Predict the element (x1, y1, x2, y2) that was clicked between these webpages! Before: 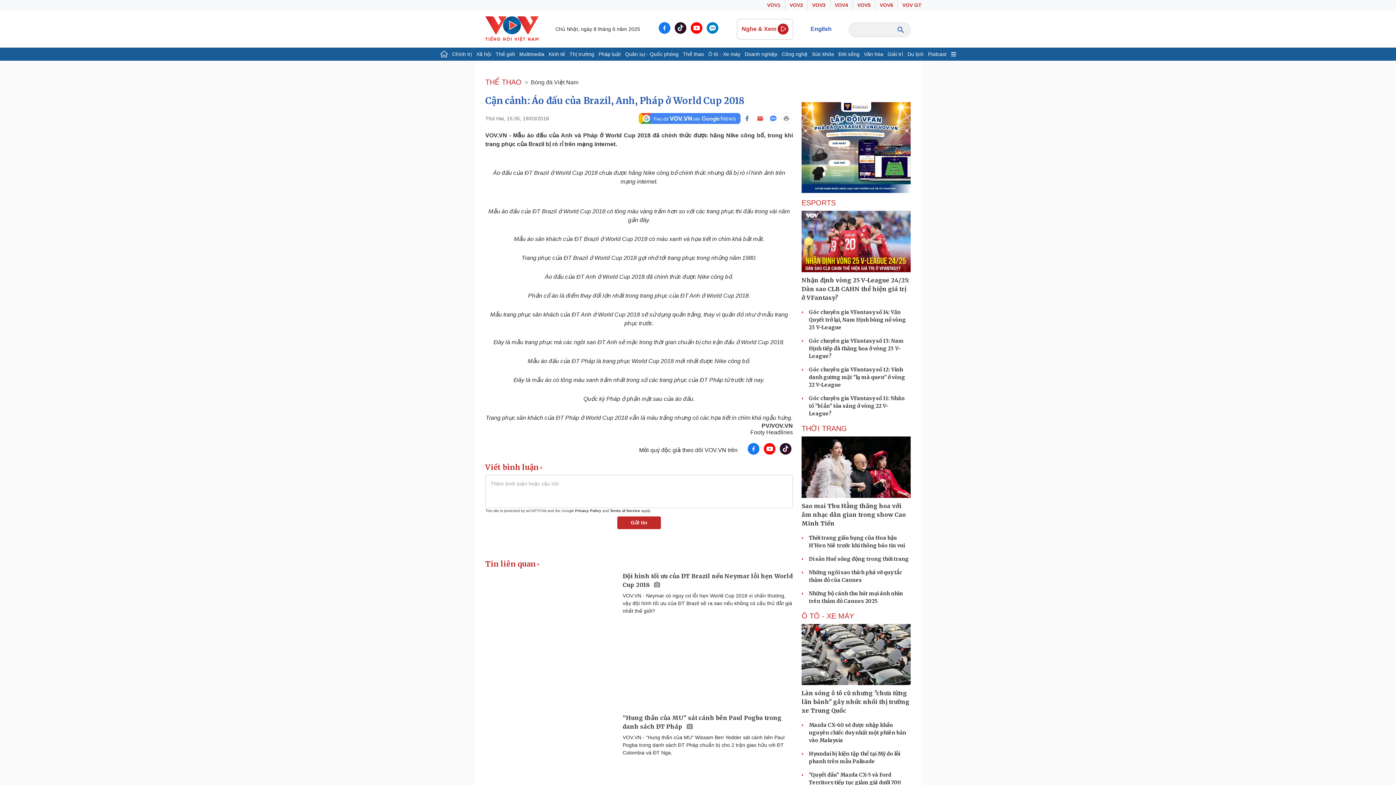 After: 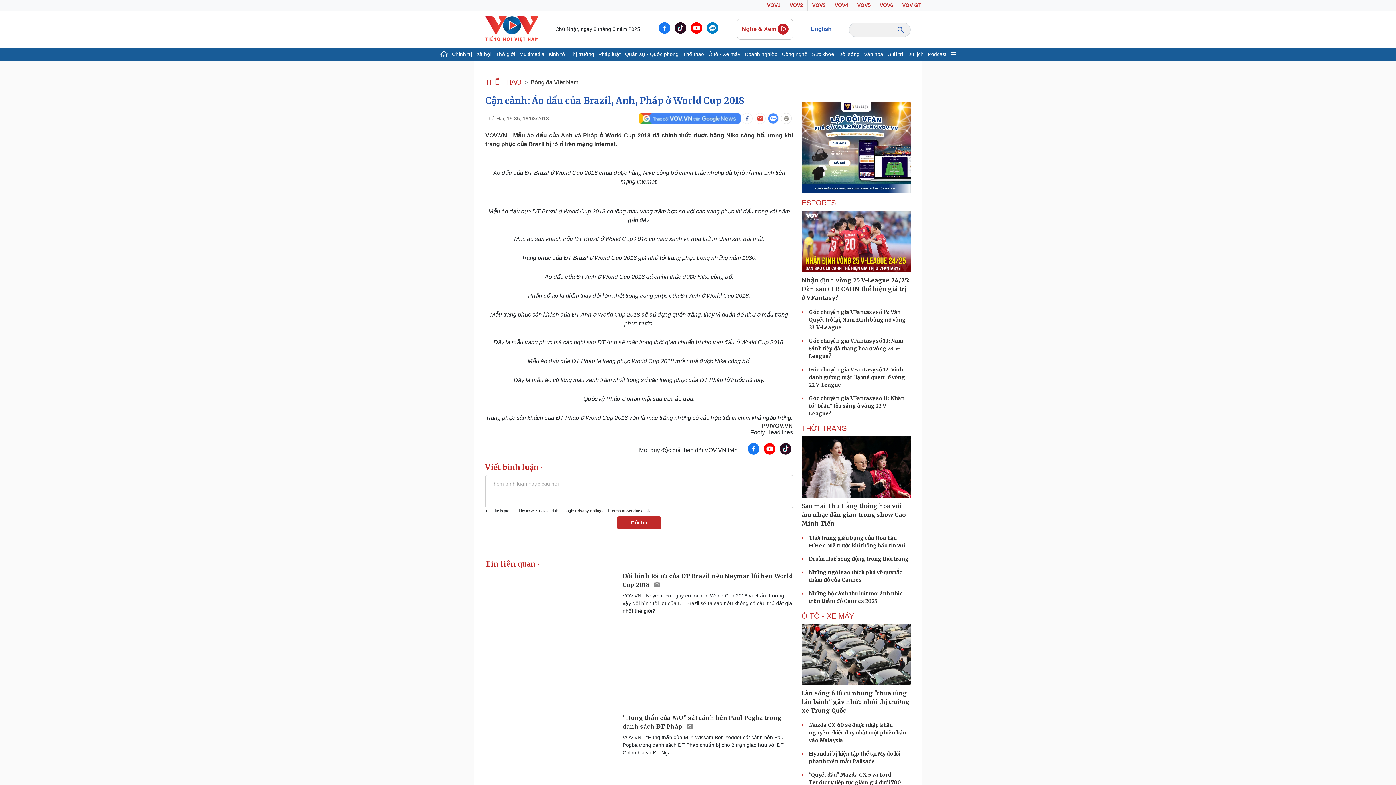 Action: bbox: (767, 113, 778, 124)